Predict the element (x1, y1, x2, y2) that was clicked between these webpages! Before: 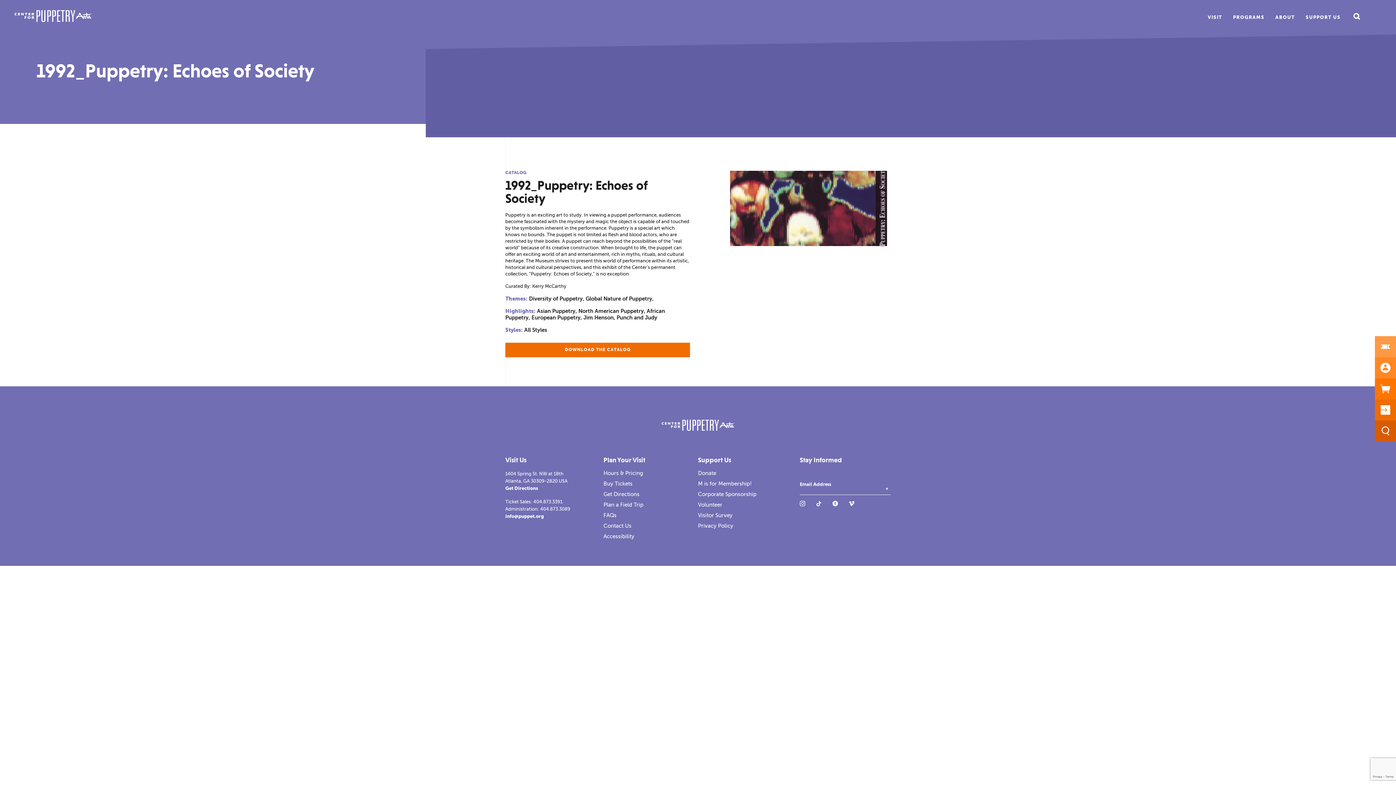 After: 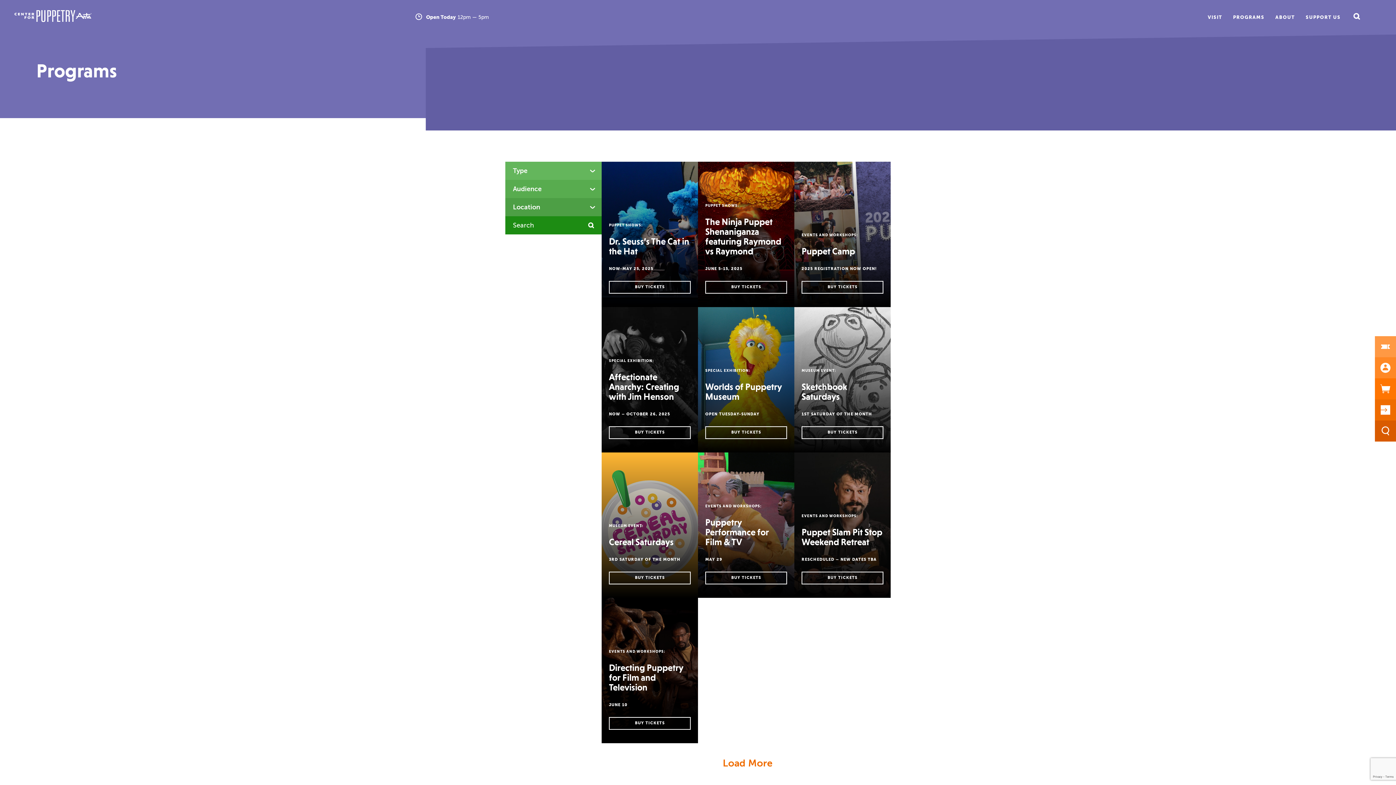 Action: label: PROGRAMS bbox: (1233, 14, 1264, 20)